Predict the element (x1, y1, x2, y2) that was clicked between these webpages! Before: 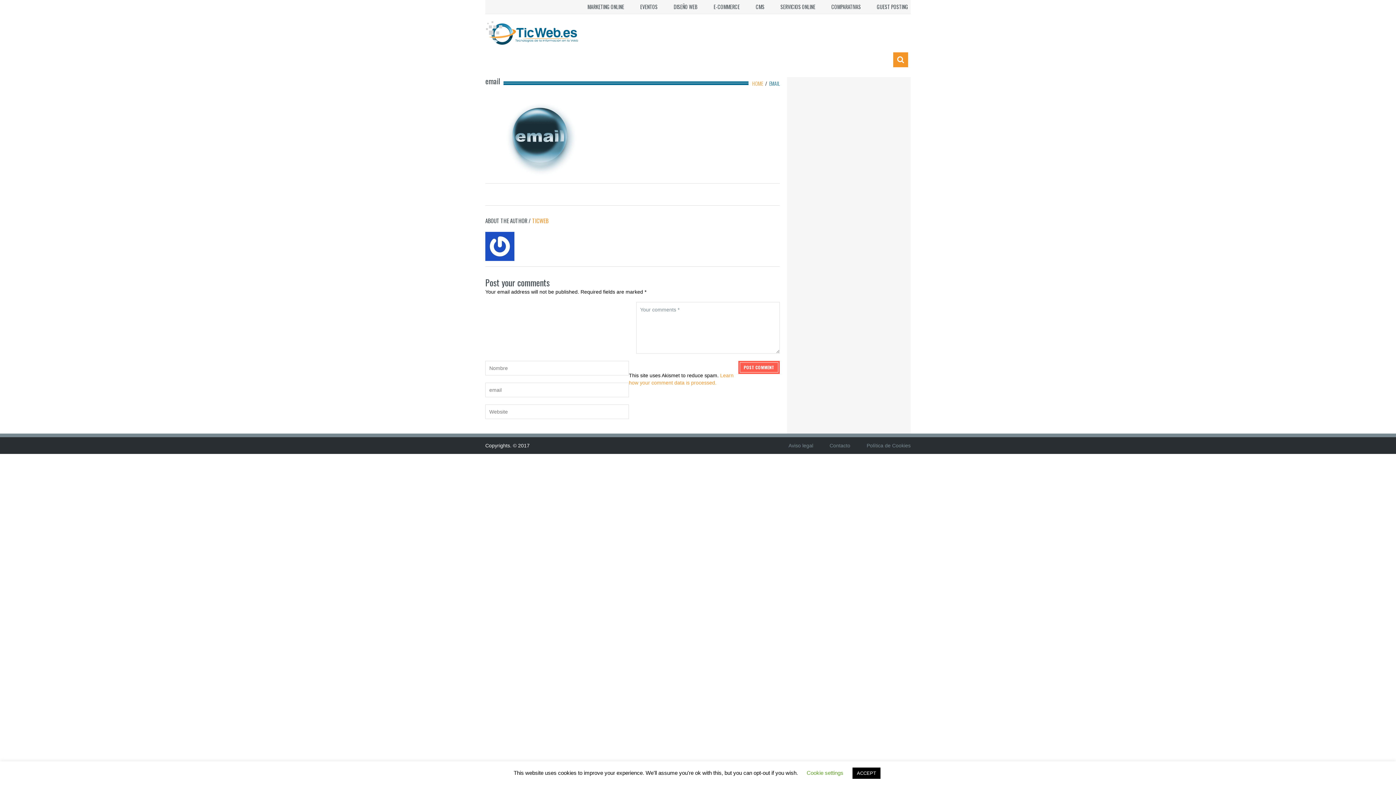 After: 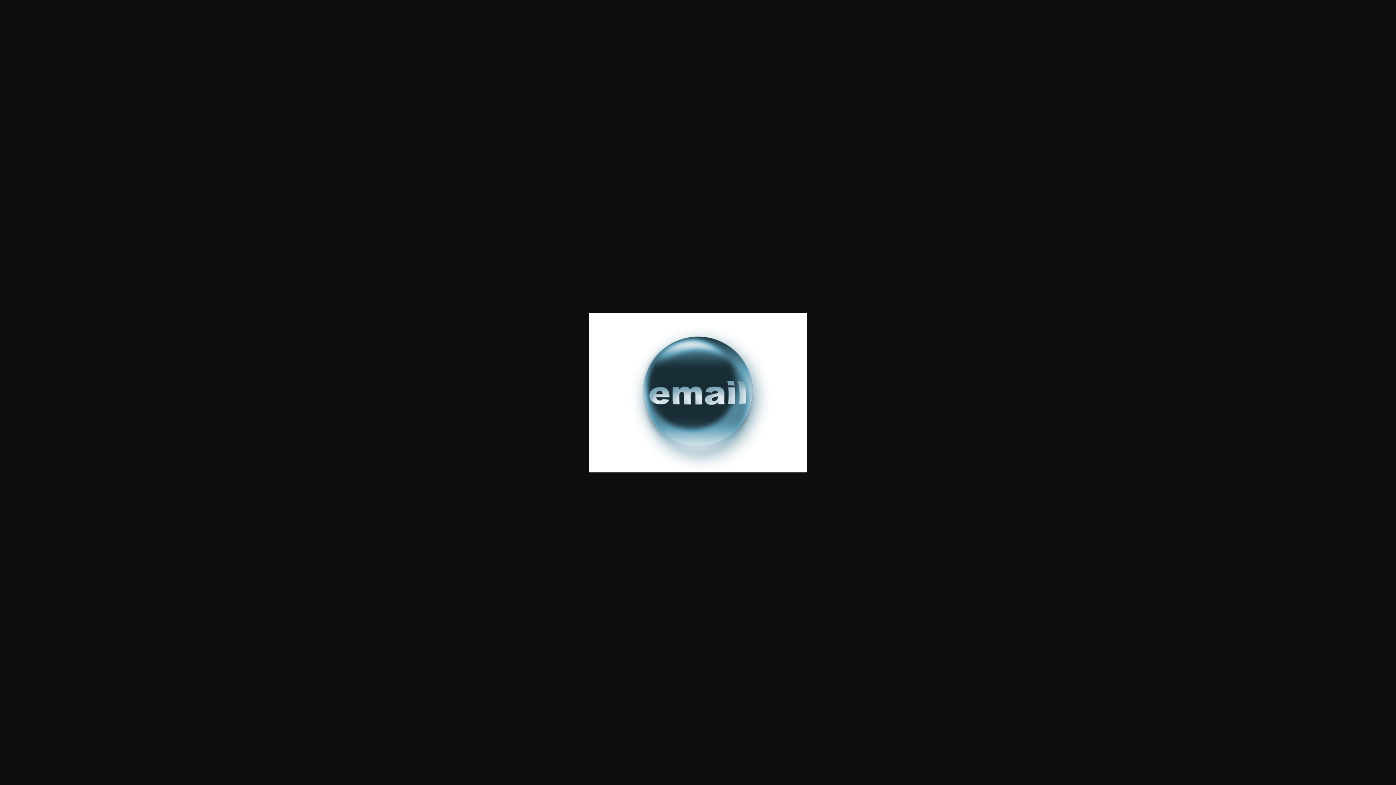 Action: bbox: (485, 132, 594, 138)